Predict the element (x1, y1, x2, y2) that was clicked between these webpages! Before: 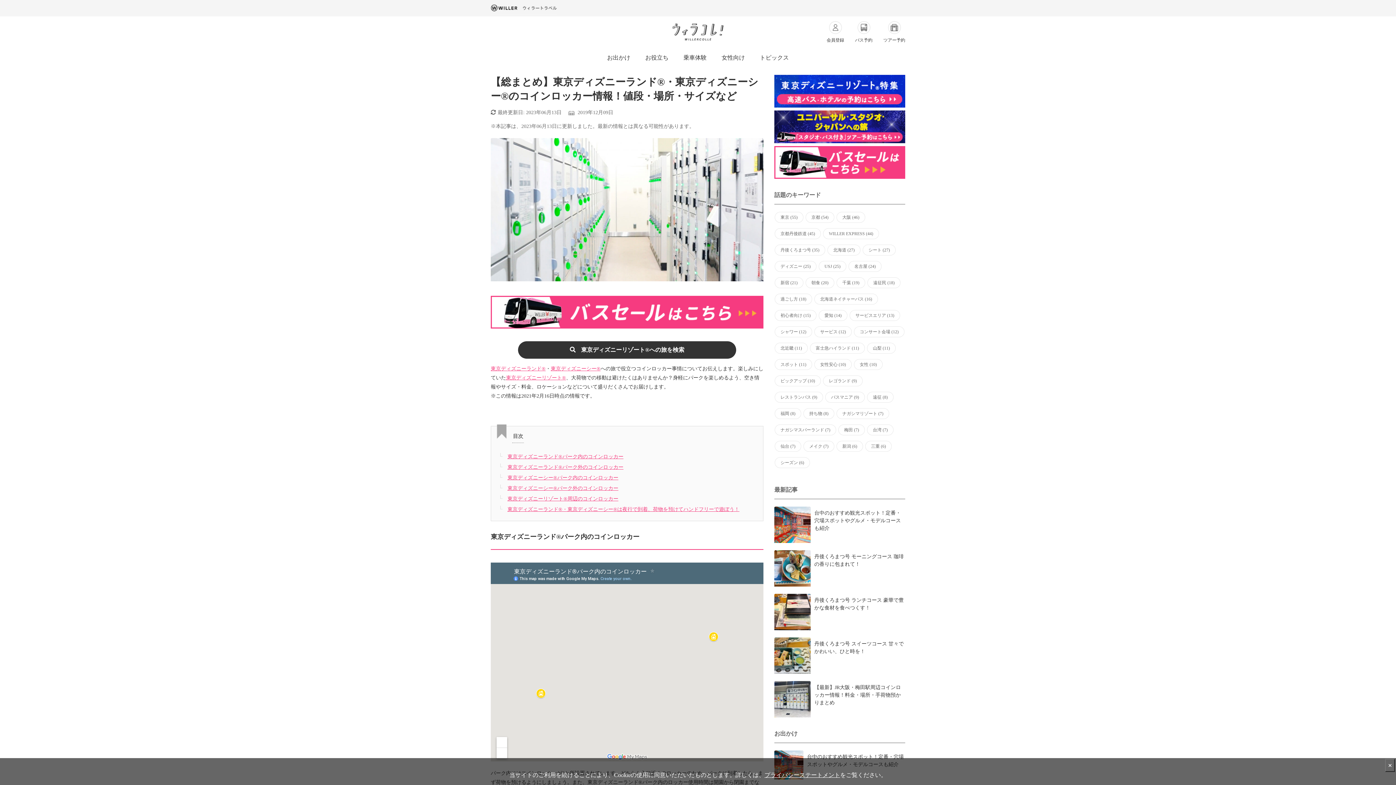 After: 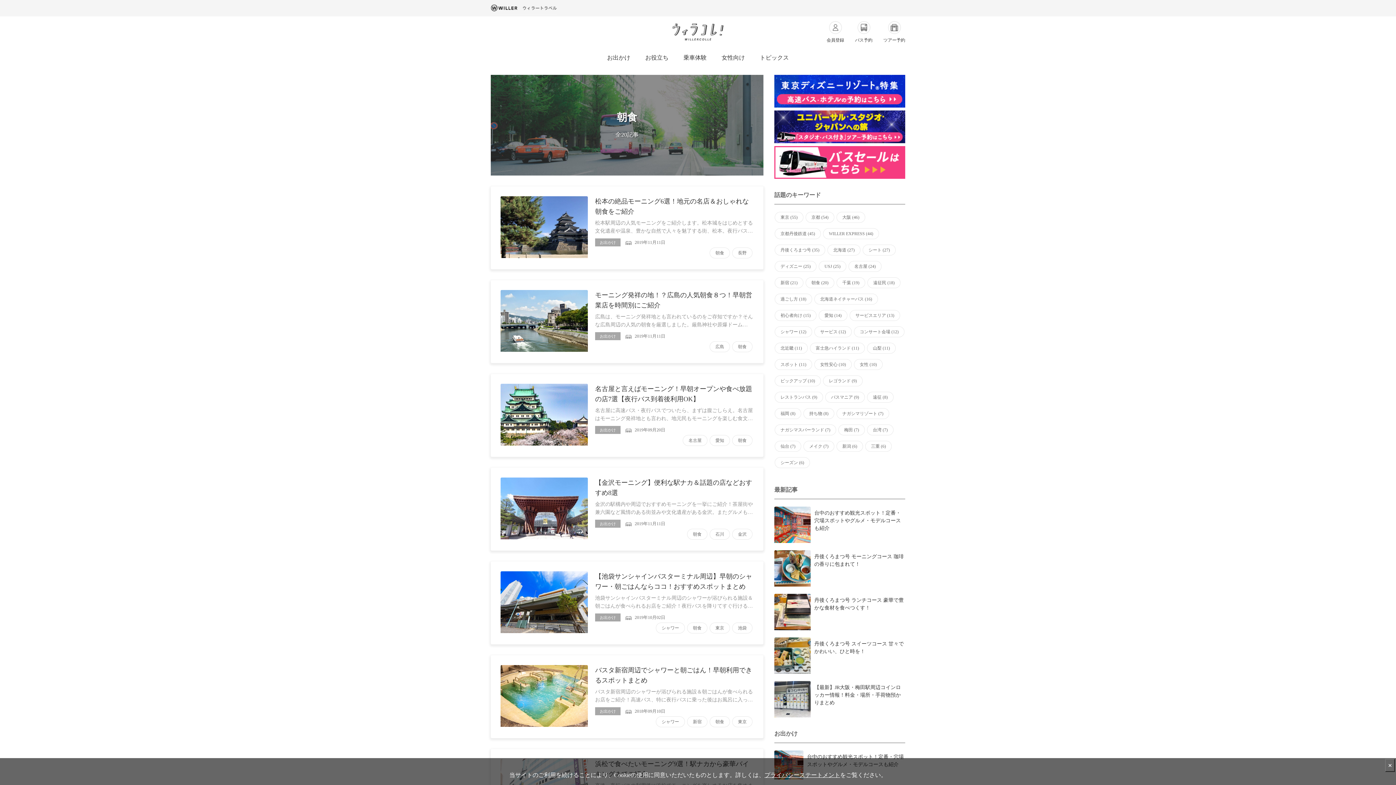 Action: bbox: (805, 277, 834, 288) label: 朝食 (20個の項目)